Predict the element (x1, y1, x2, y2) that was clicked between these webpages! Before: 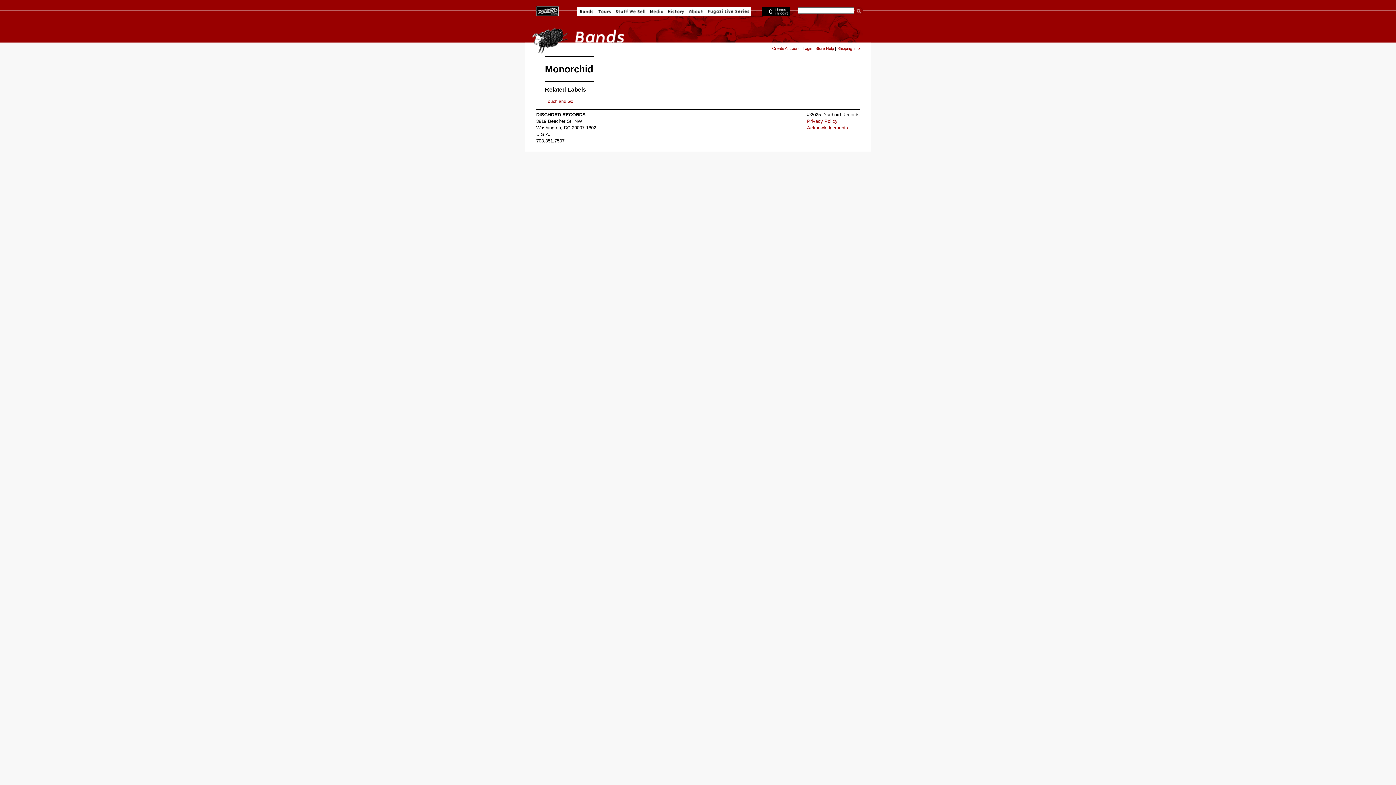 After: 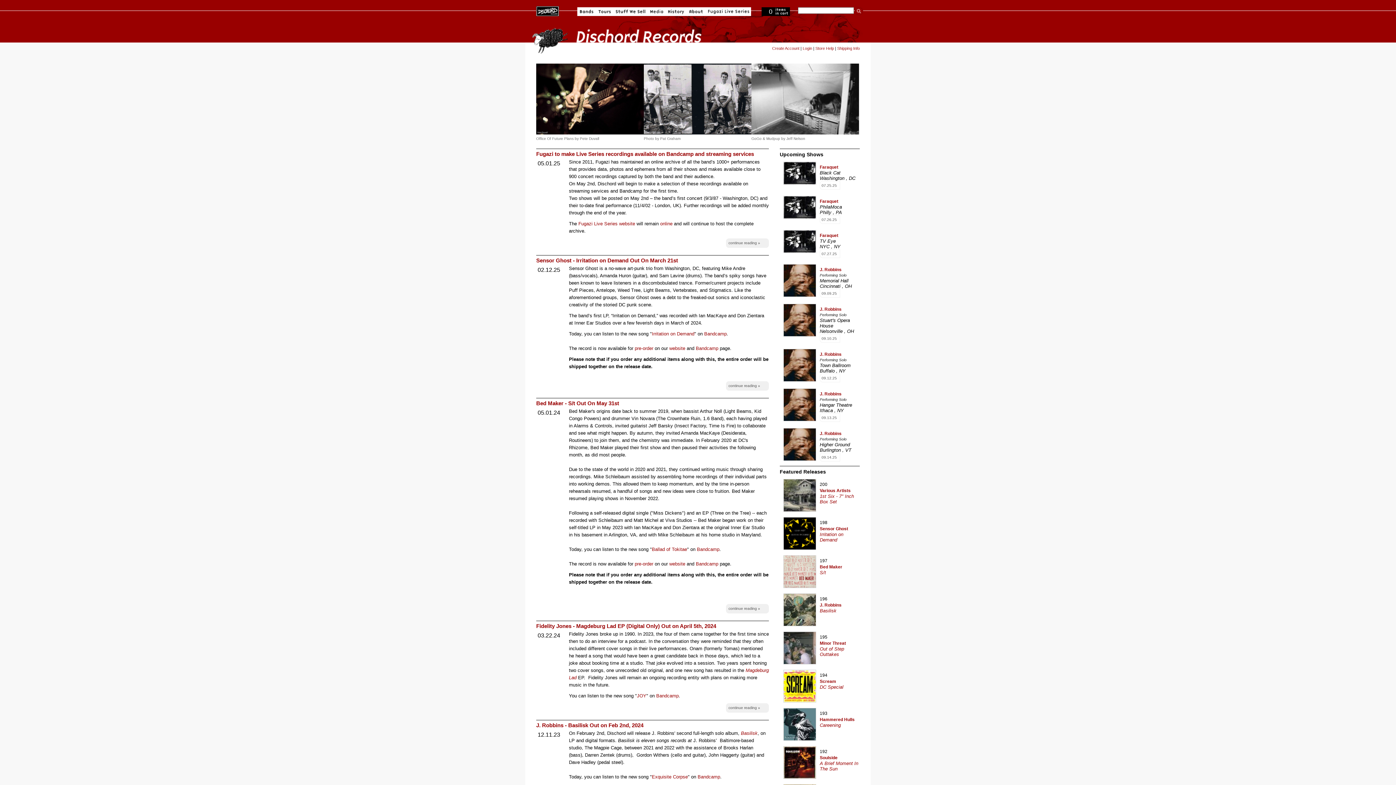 Action: bbox: (536, 6, 559, 14) label: Dischord Records